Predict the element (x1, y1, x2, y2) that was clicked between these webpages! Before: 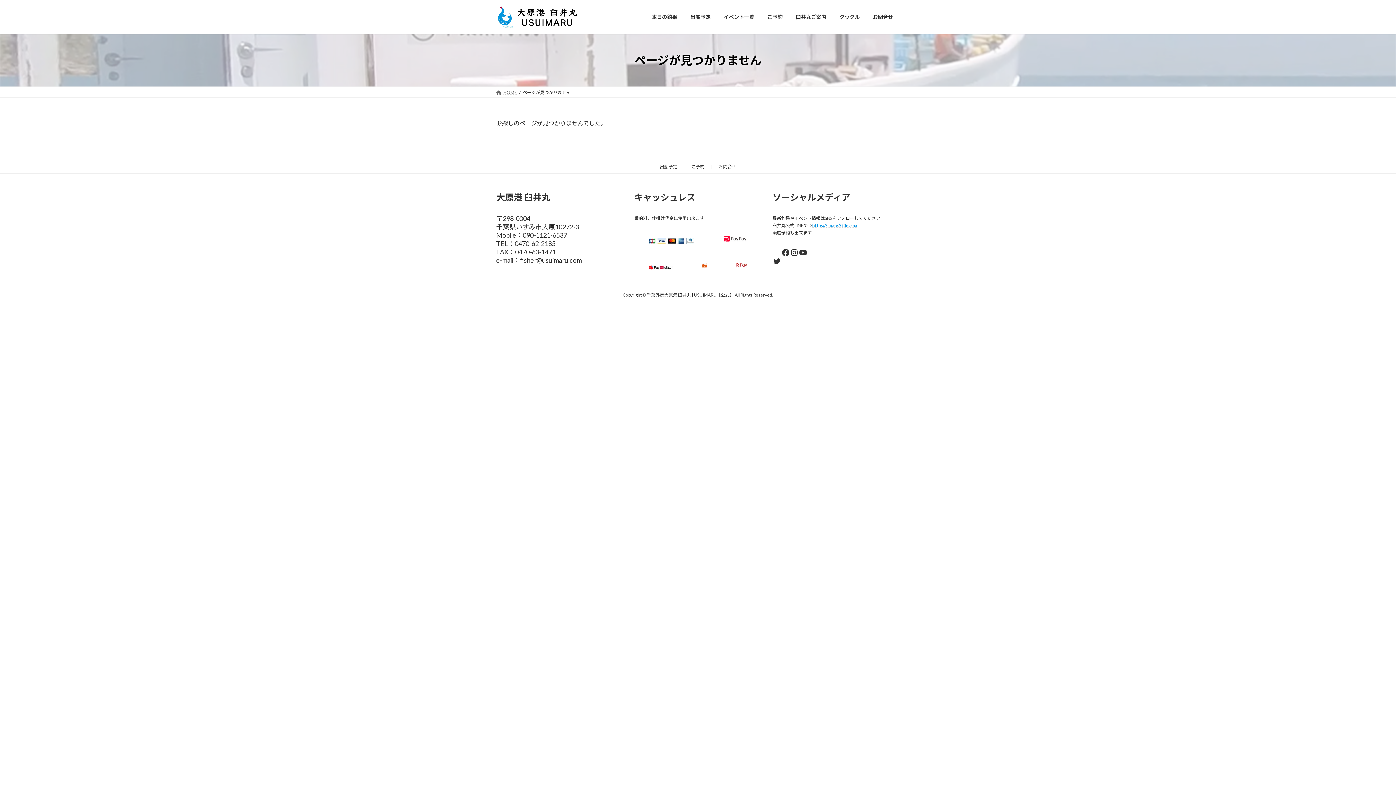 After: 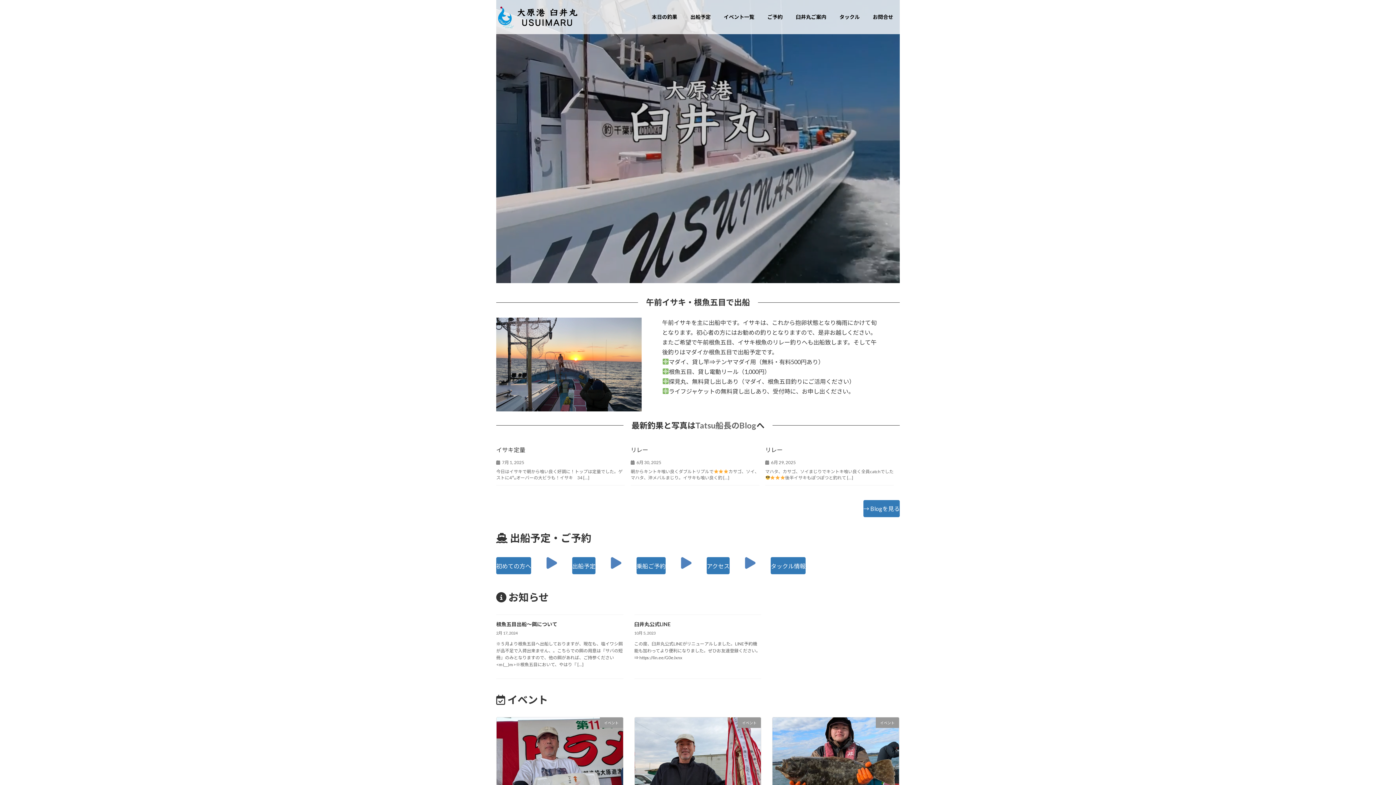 Action: label: HOME bbox: (496, 89, 517, 95)